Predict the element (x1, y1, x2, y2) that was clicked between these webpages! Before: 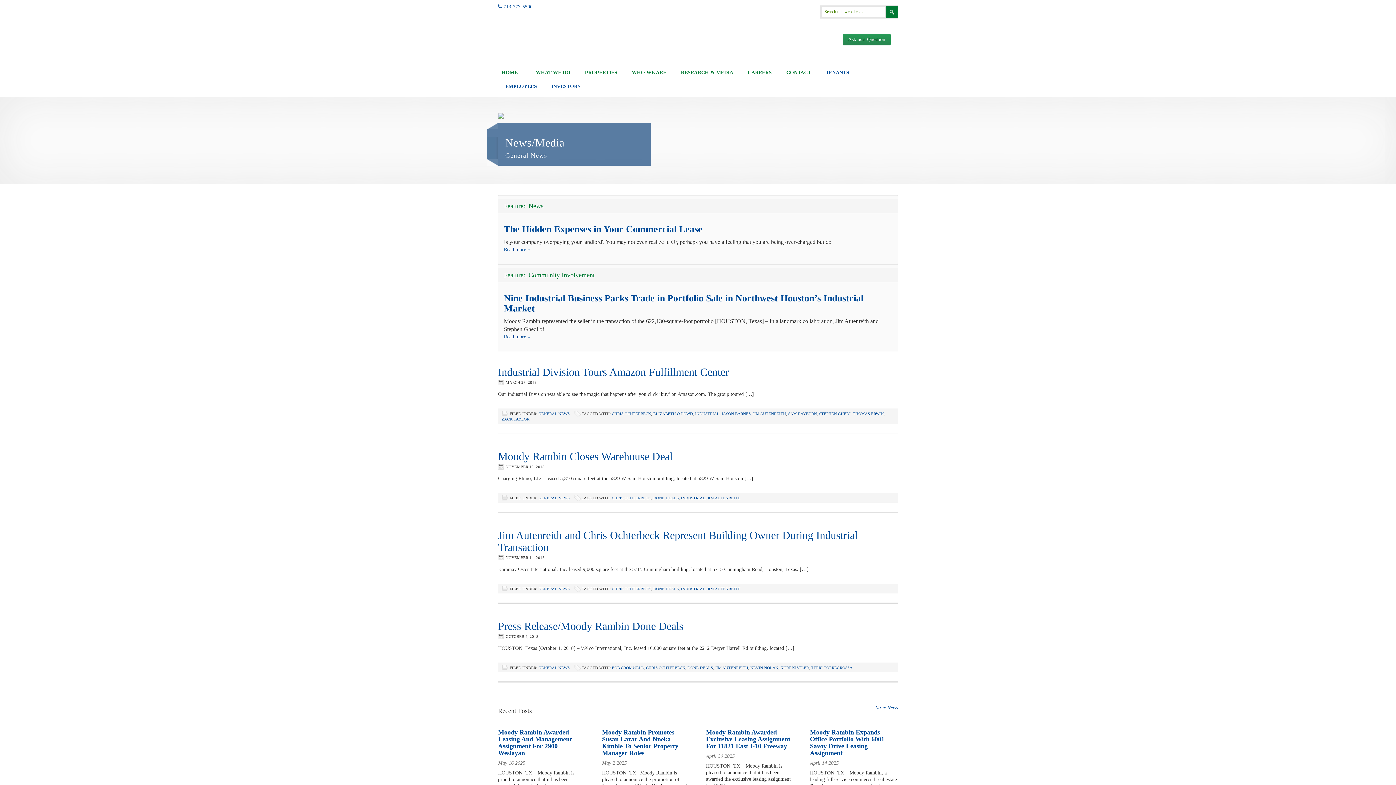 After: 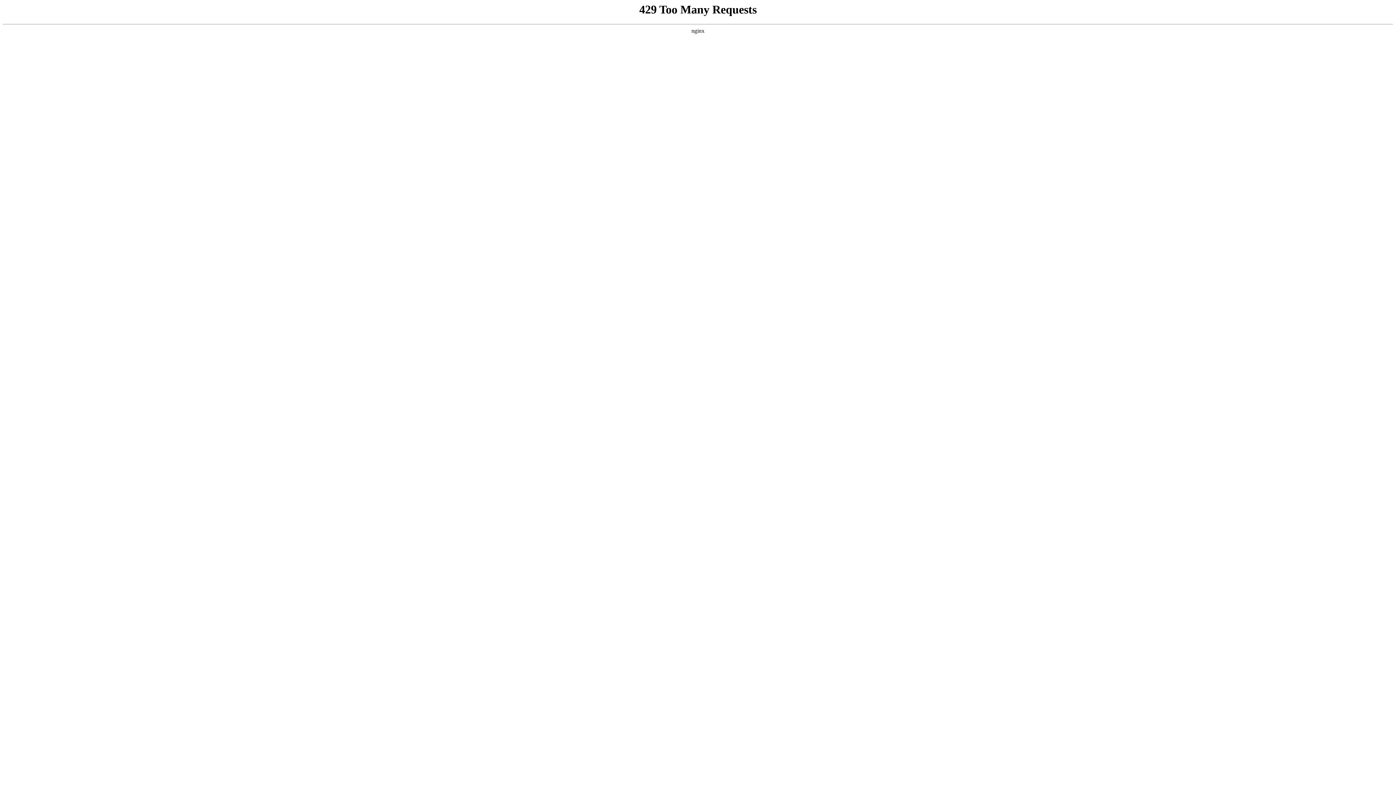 Action: label: GENERAL NEWS bbox: (538, 665, 569, 670)